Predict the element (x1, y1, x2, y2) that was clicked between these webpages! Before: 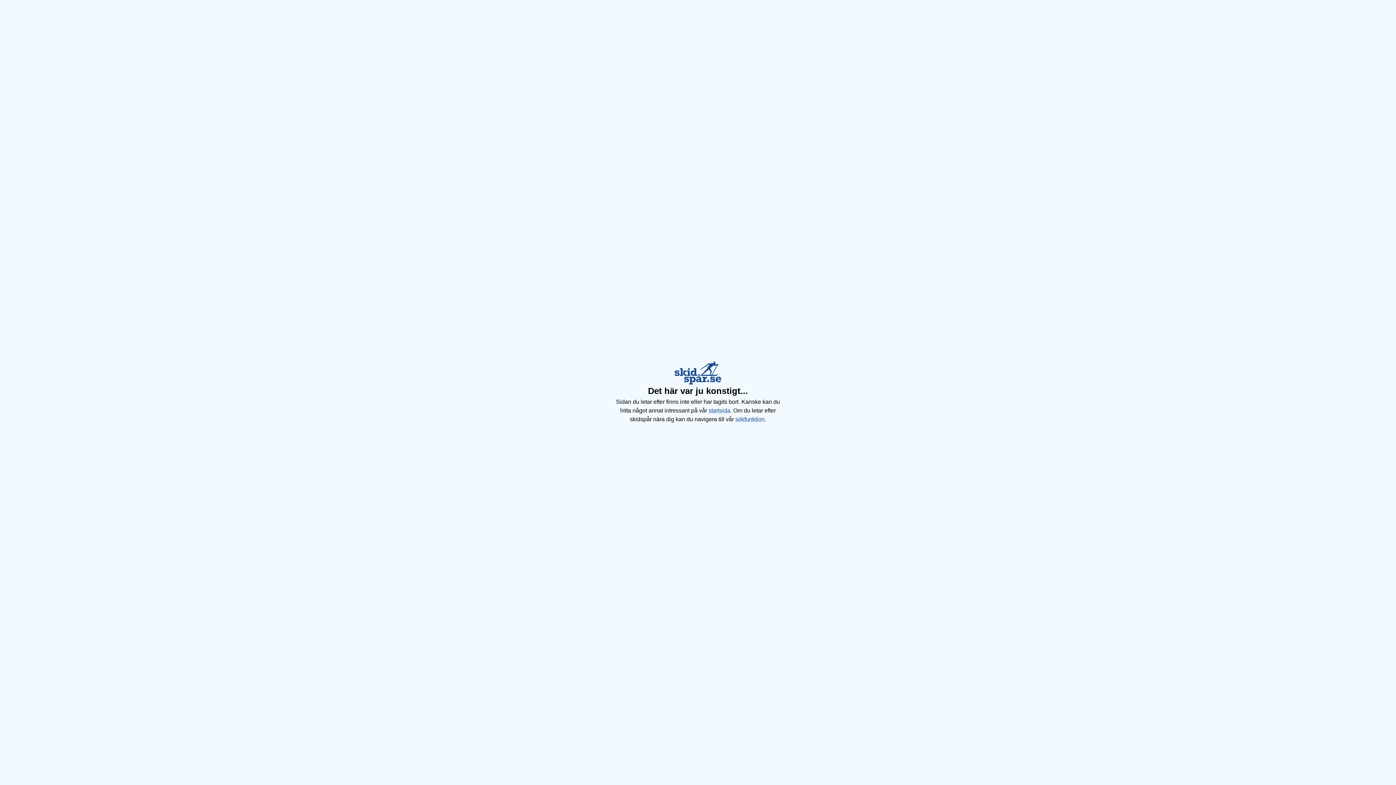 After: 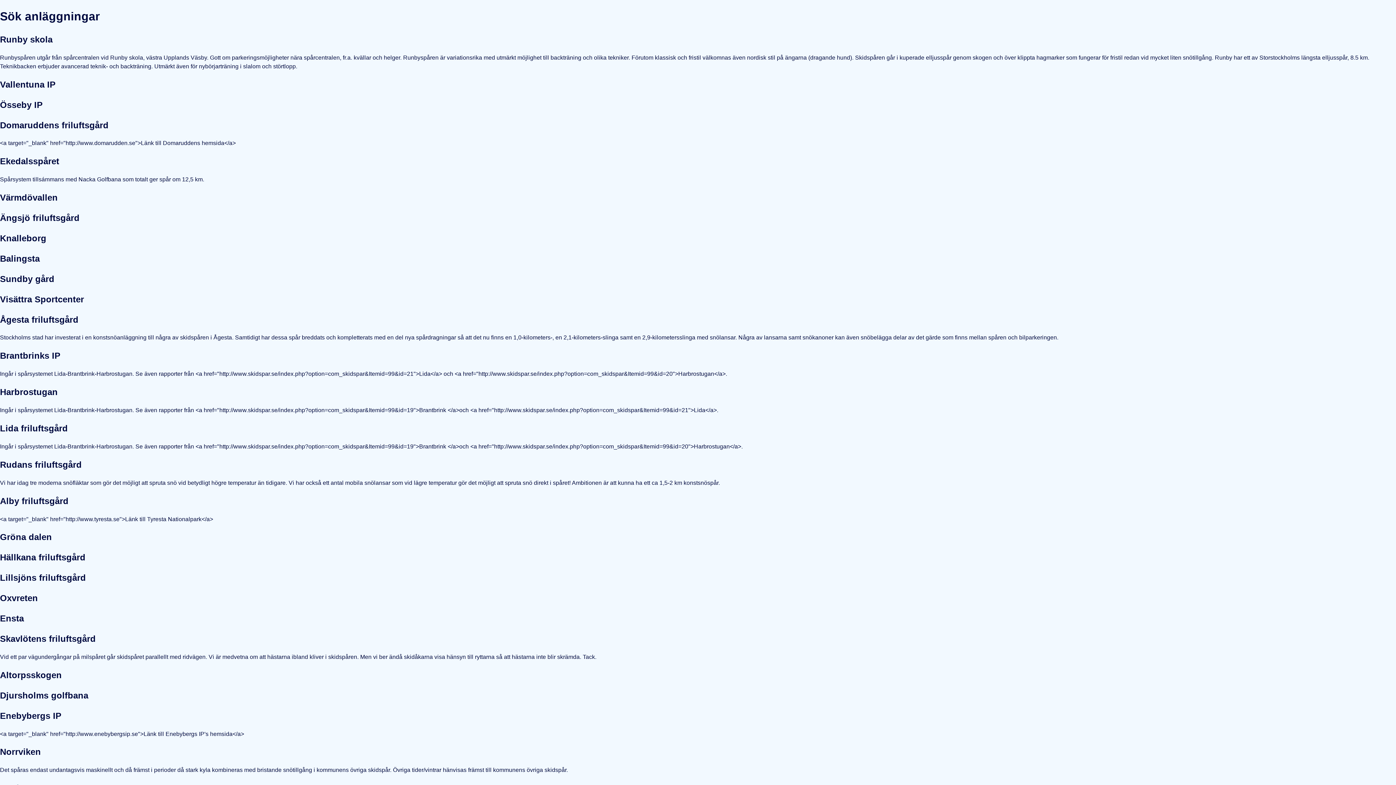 Action: bbox: (735, 416, 764, 422) label: sökfunktion